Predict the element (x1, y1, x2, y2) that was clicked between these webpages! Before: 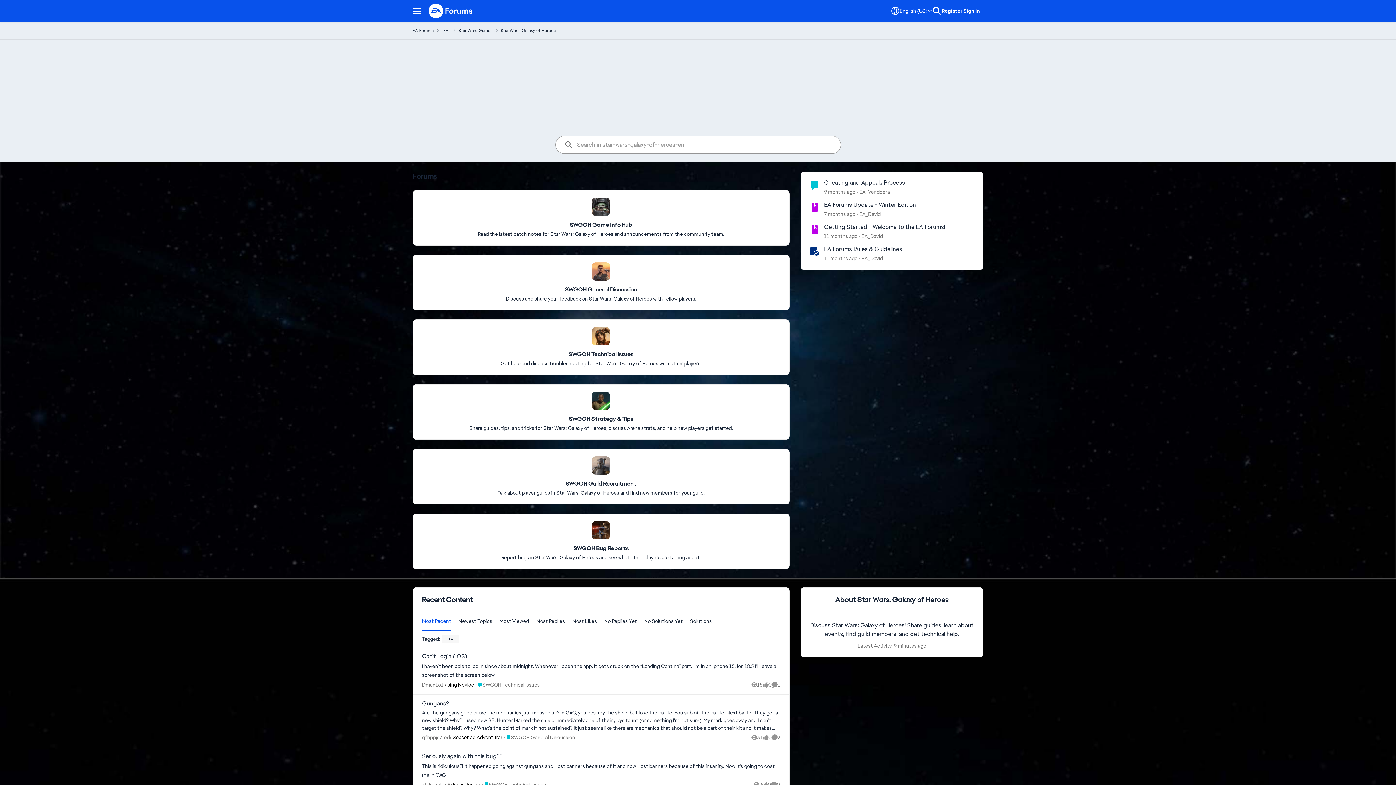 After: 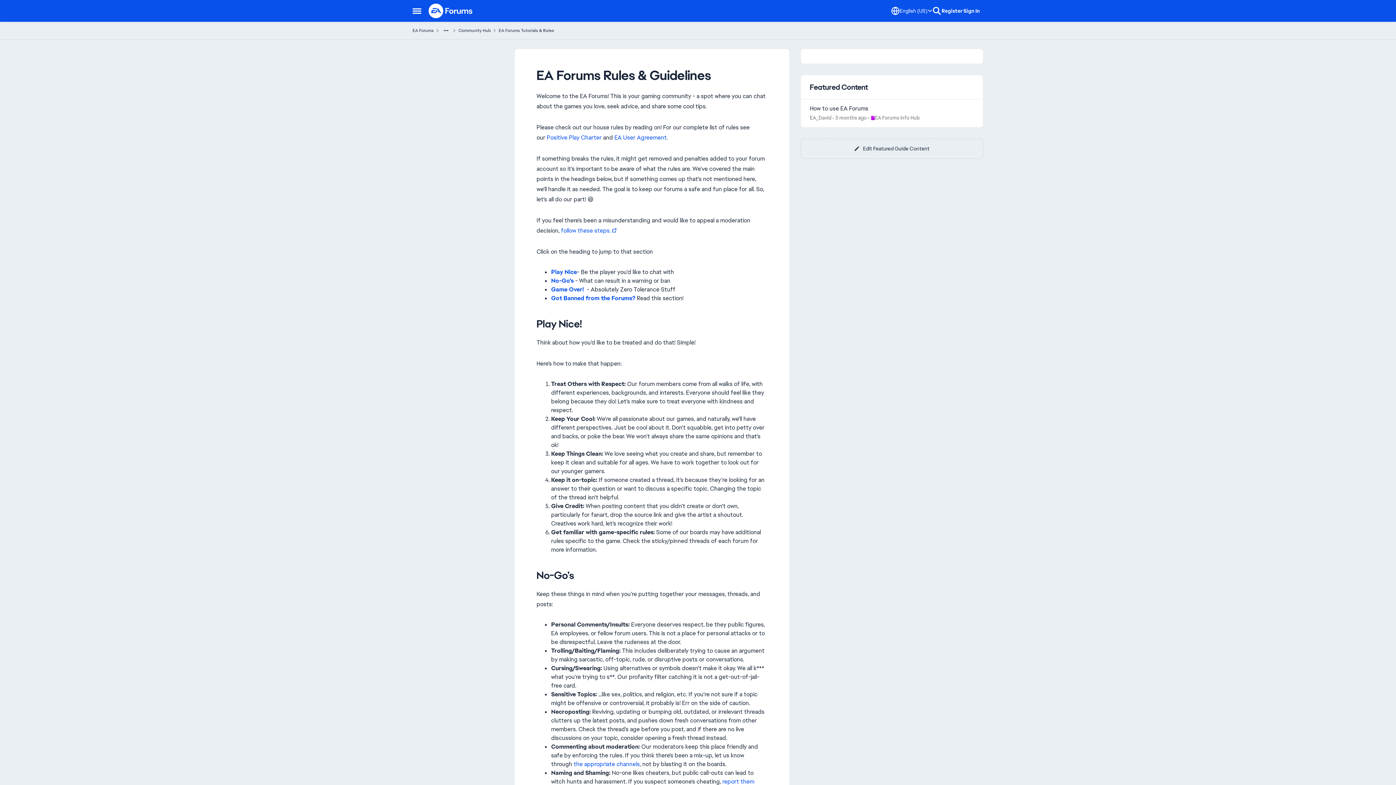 Action: bbox: (824, 245, 902, 253) label: EA Forums Rules & Guidelines